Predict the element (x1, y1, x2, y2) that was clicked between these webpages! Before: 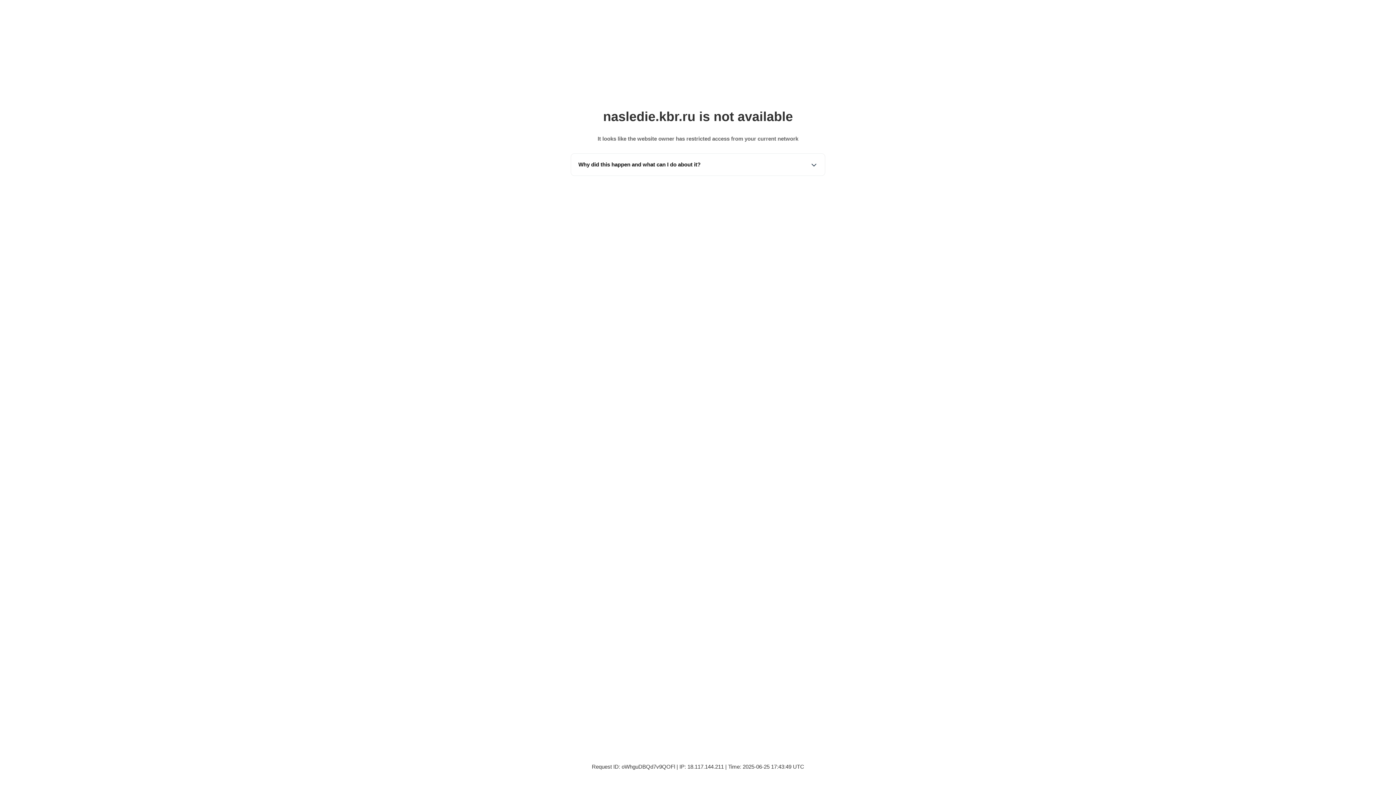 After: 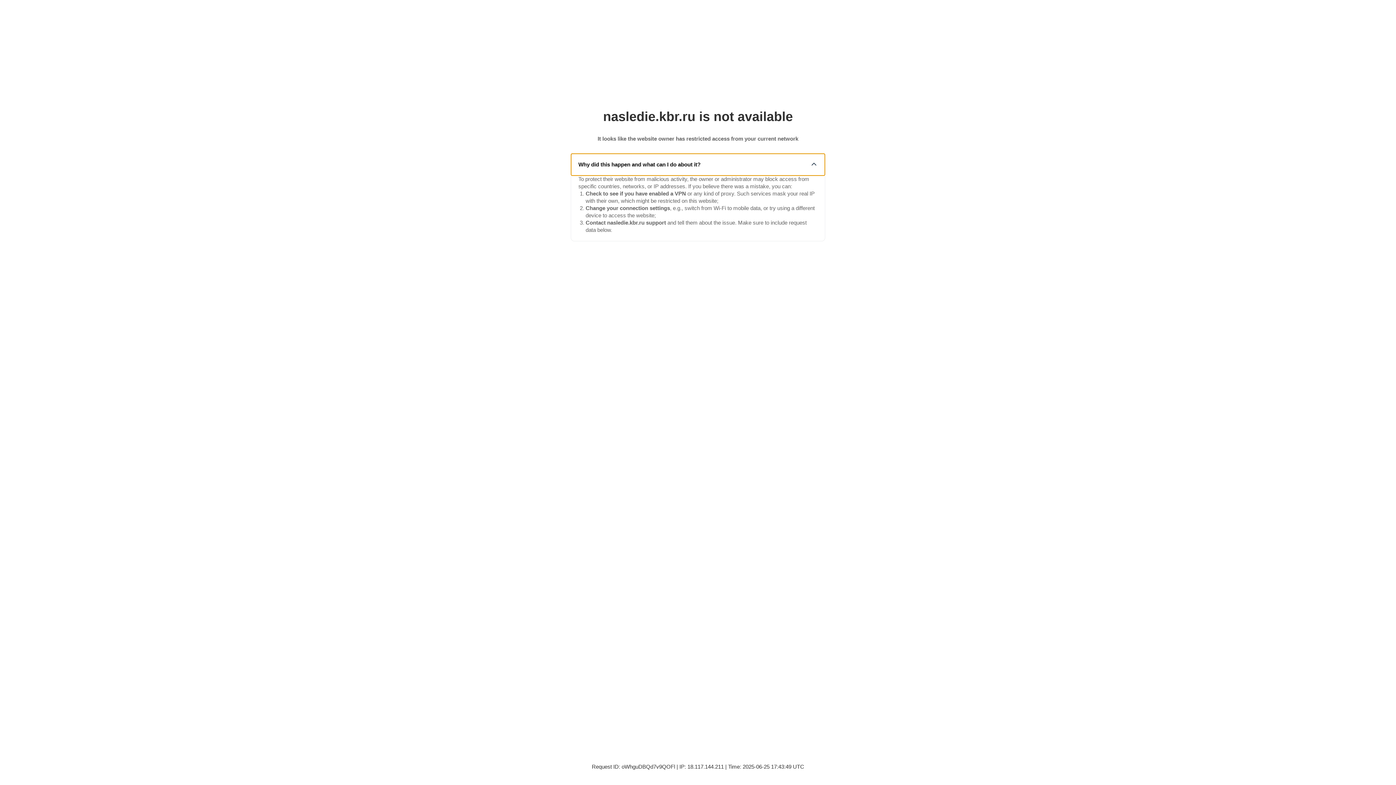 Action: bbox: (571, 153, 825, 175) label: Why did this happen and what can I do about it?